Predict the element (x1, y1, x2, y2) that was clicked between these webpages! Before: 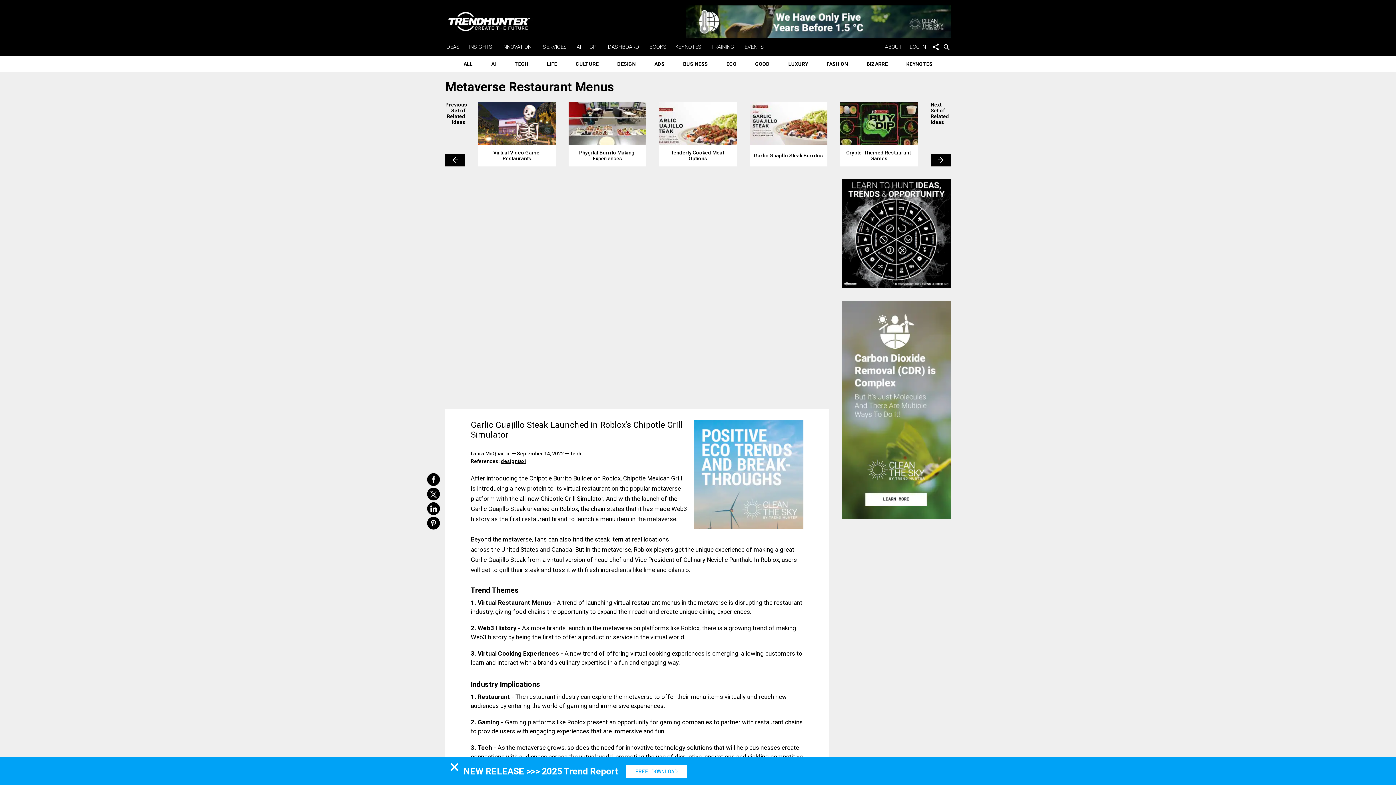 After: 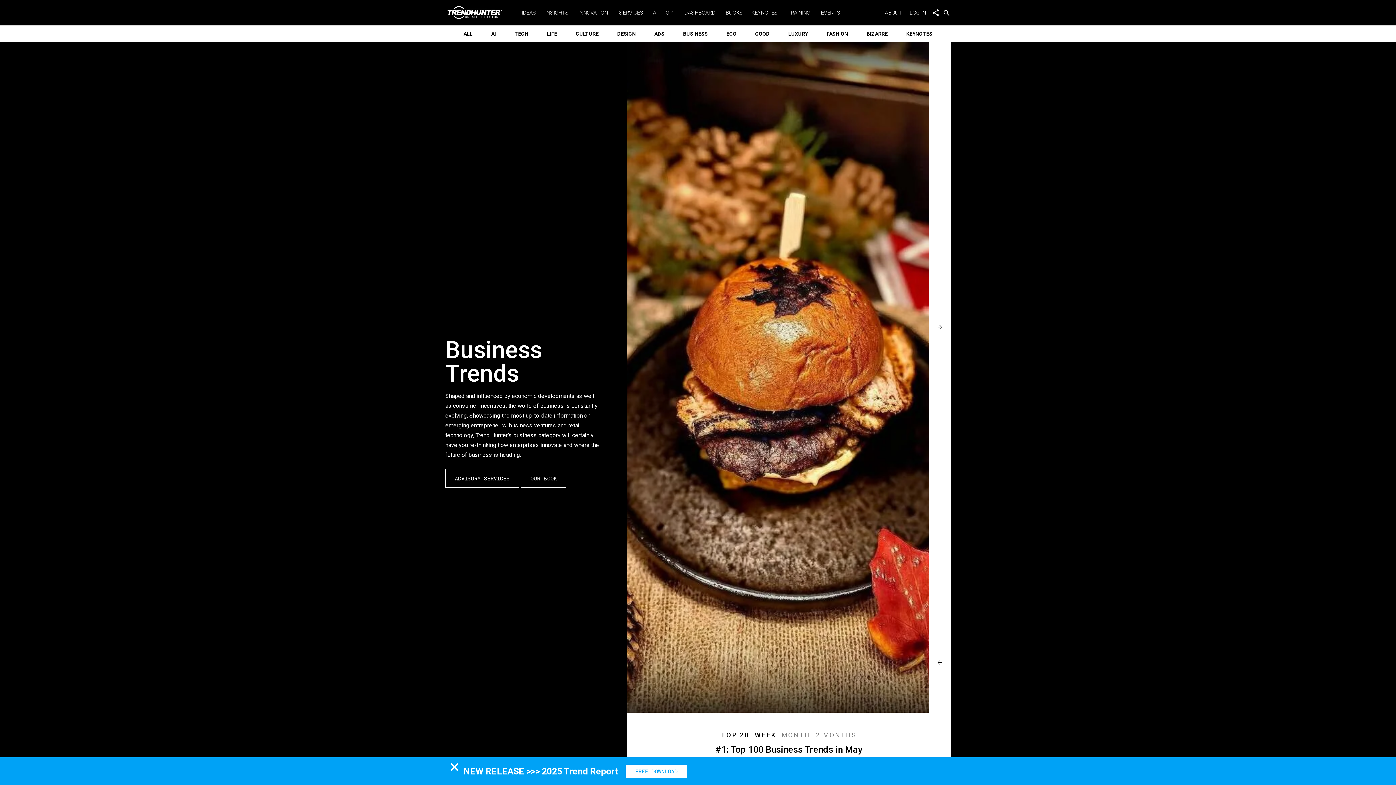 Action: label: BUSINESS bbox: (677, 55, 713, 72)